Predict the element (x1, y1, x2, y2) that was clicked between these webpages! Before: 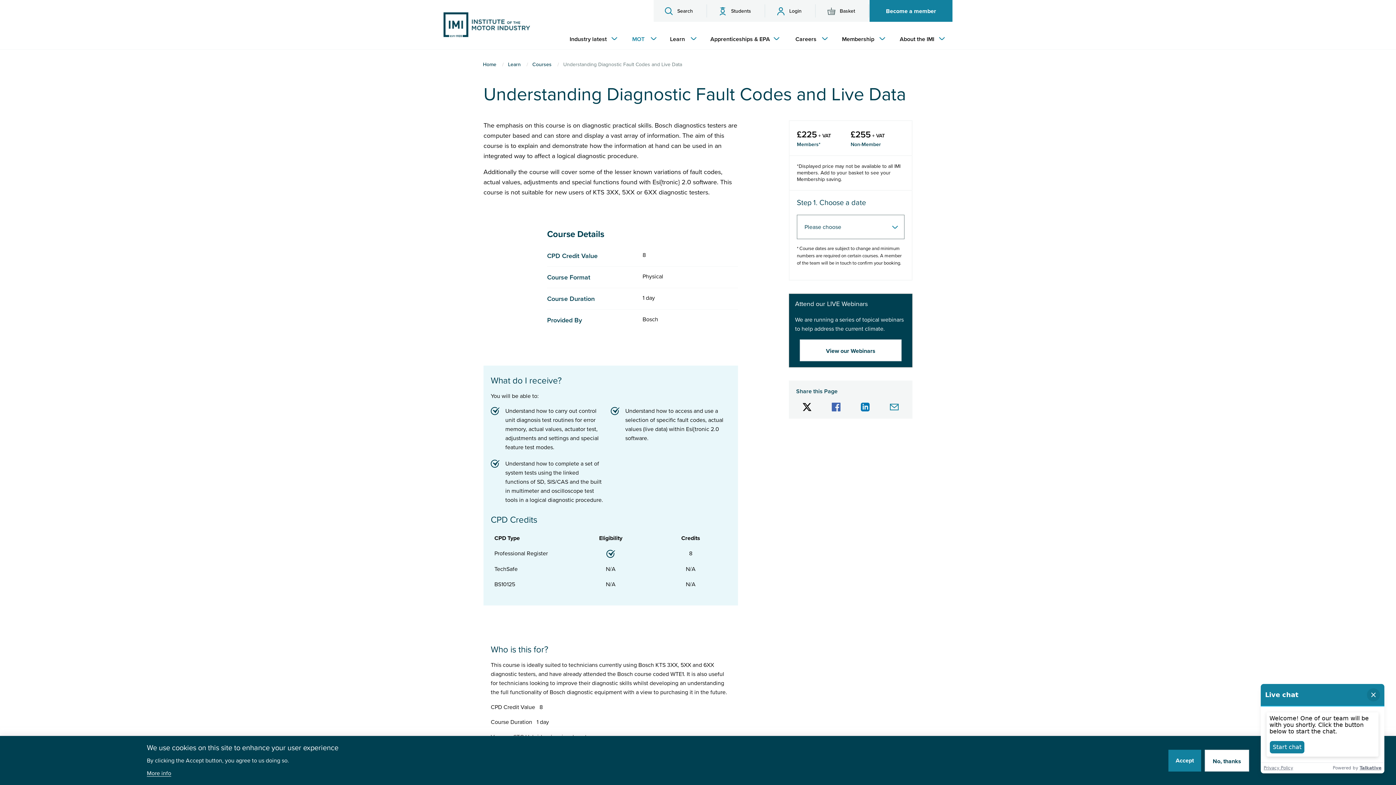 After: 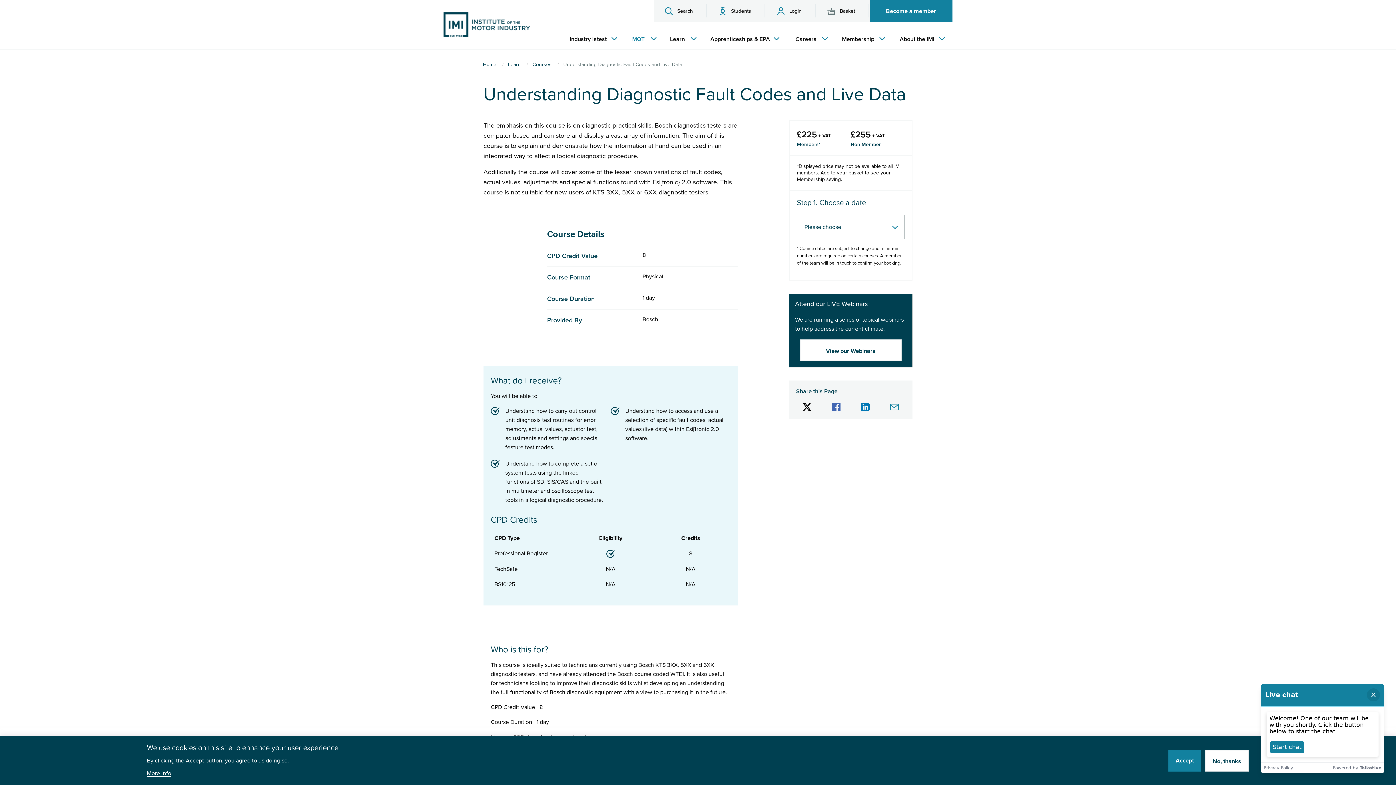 Action: bbox: (832, 403, 840, 410)